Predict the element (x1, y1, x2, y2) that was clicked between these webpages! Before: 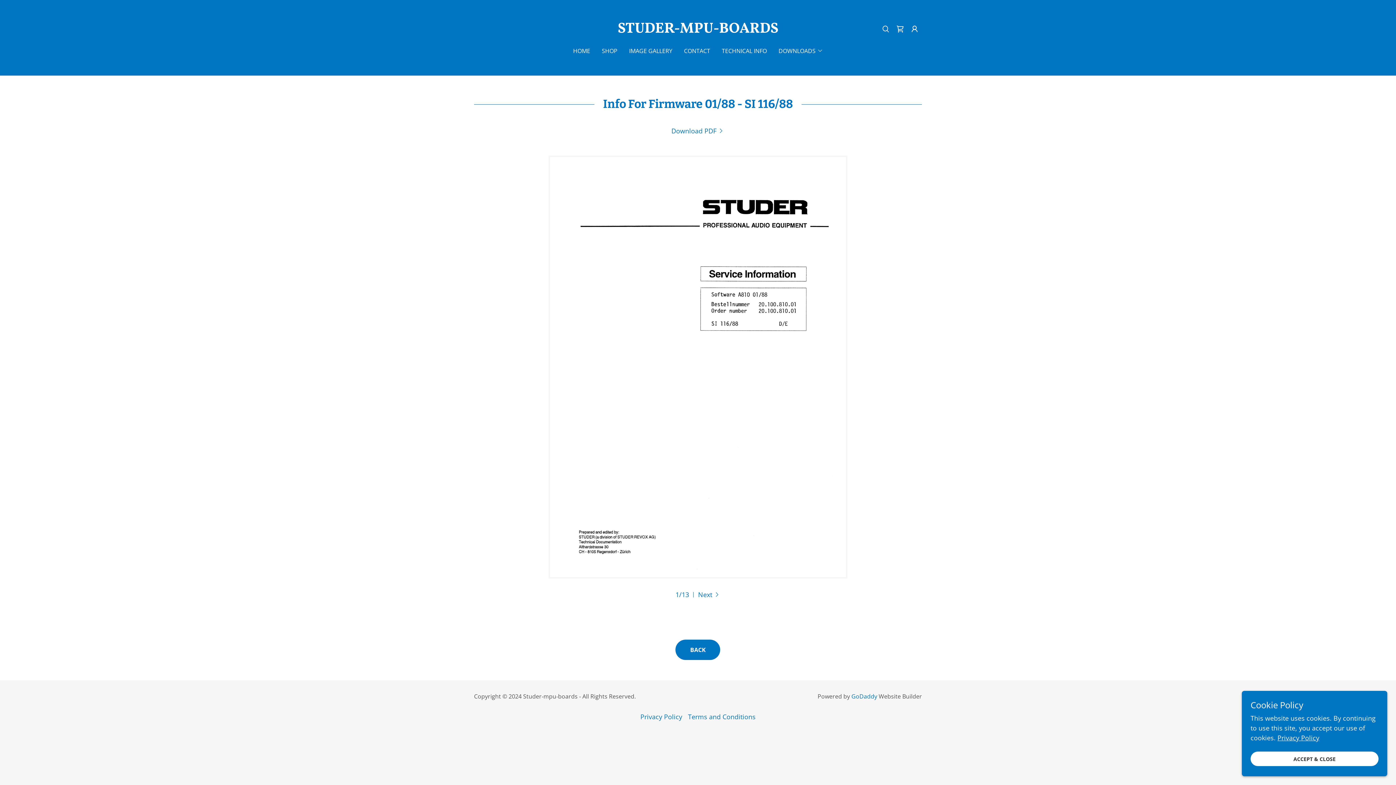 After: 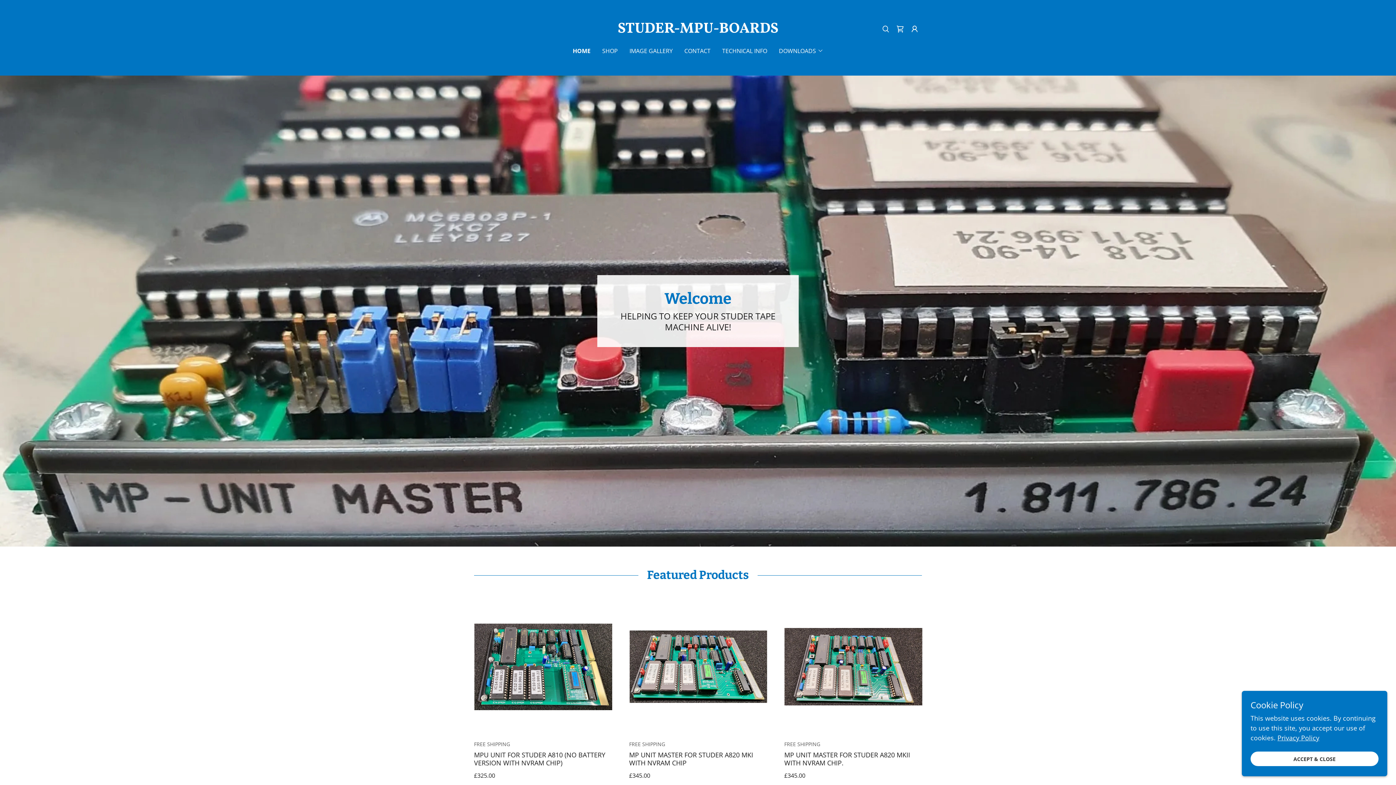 Action: label: STUDER-MPU-BOARDS bbox: (608, 25, 787, 34)